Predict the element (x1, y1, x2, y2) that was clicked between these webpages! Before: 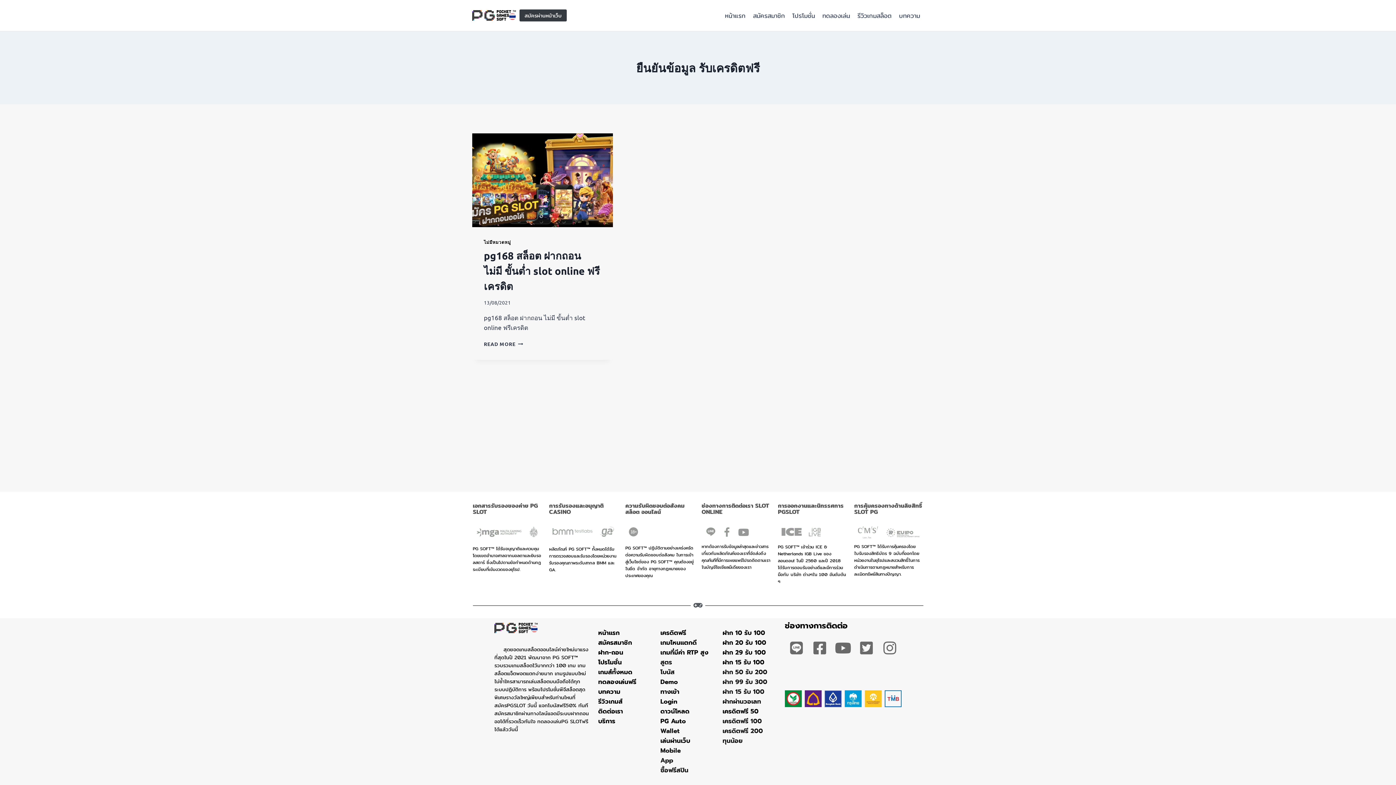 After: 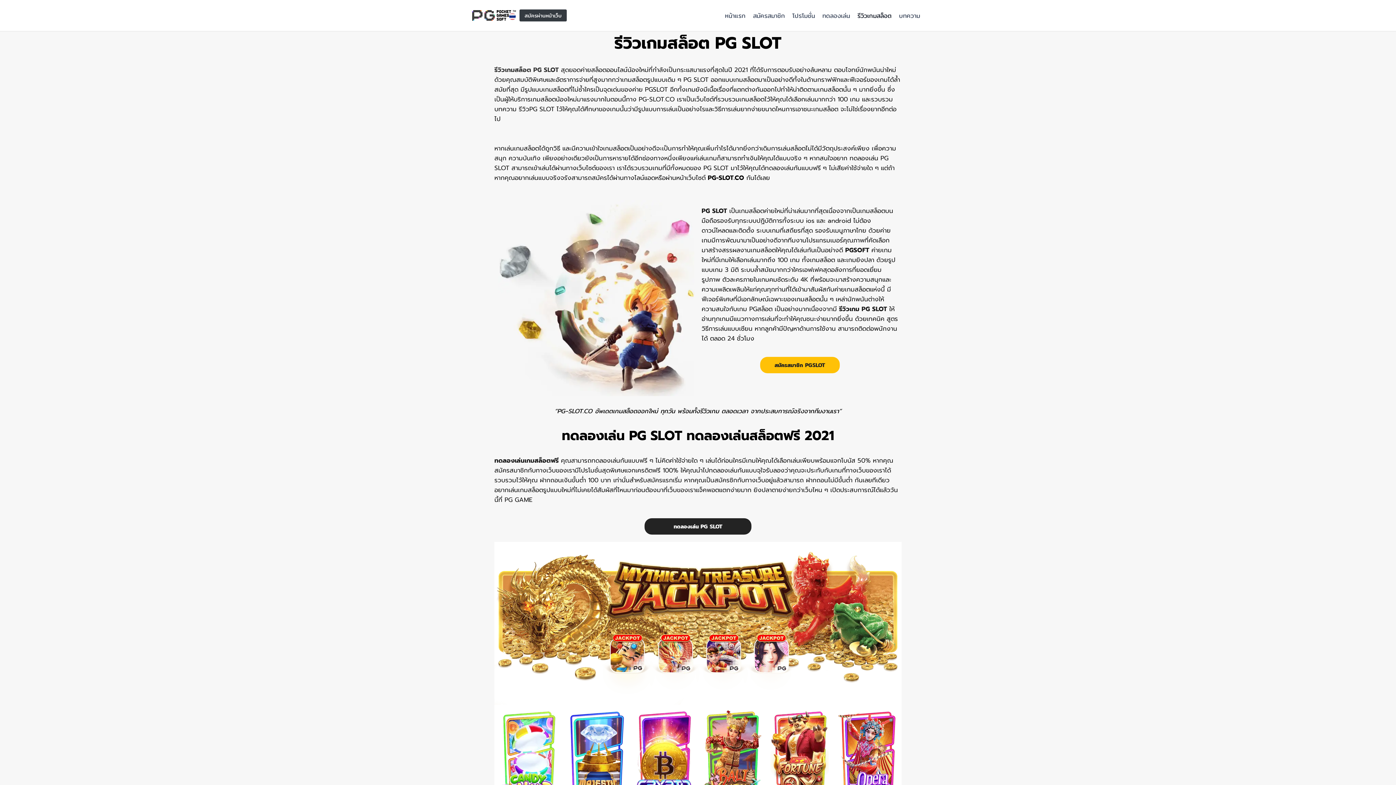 Action: bbox: (853, 6, 895, 24) label: รีวิวเกมสล็อต